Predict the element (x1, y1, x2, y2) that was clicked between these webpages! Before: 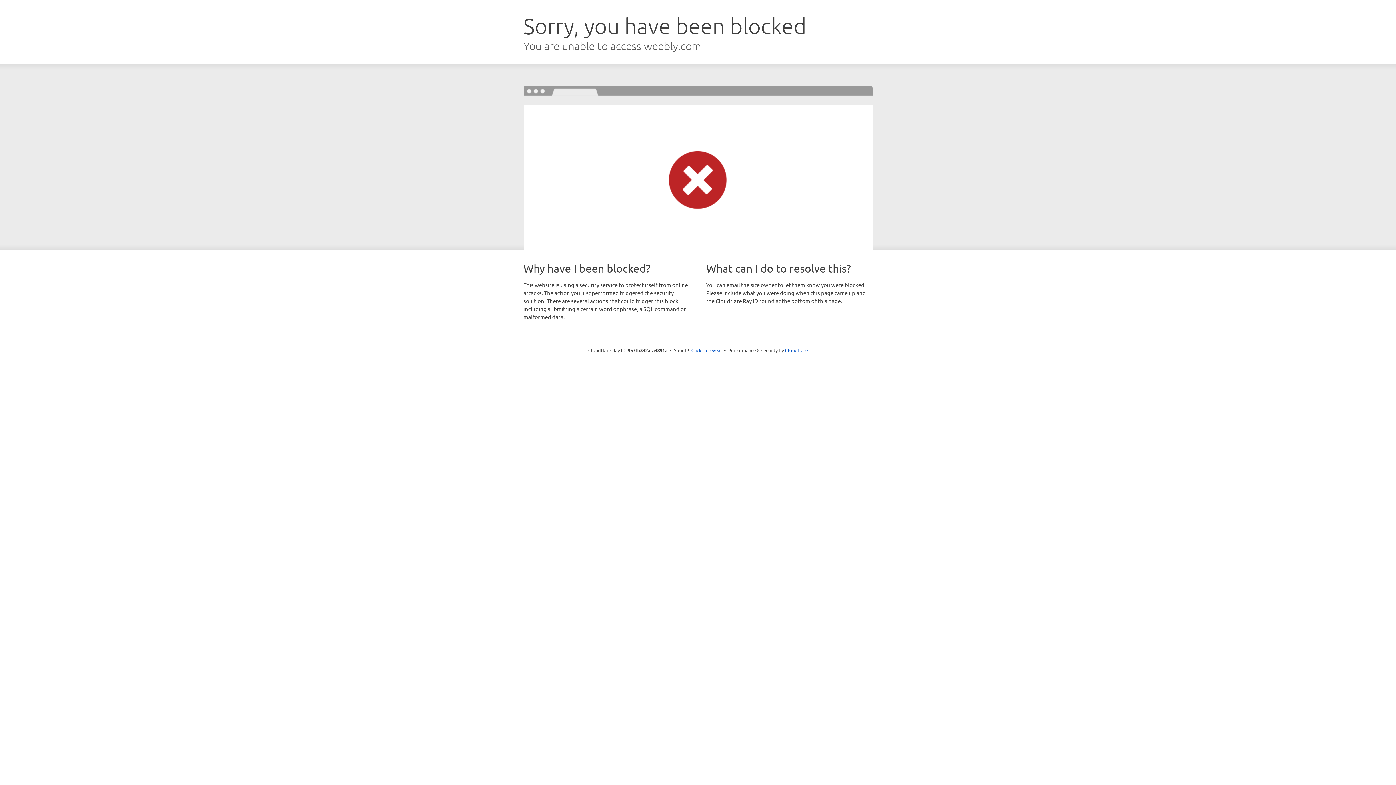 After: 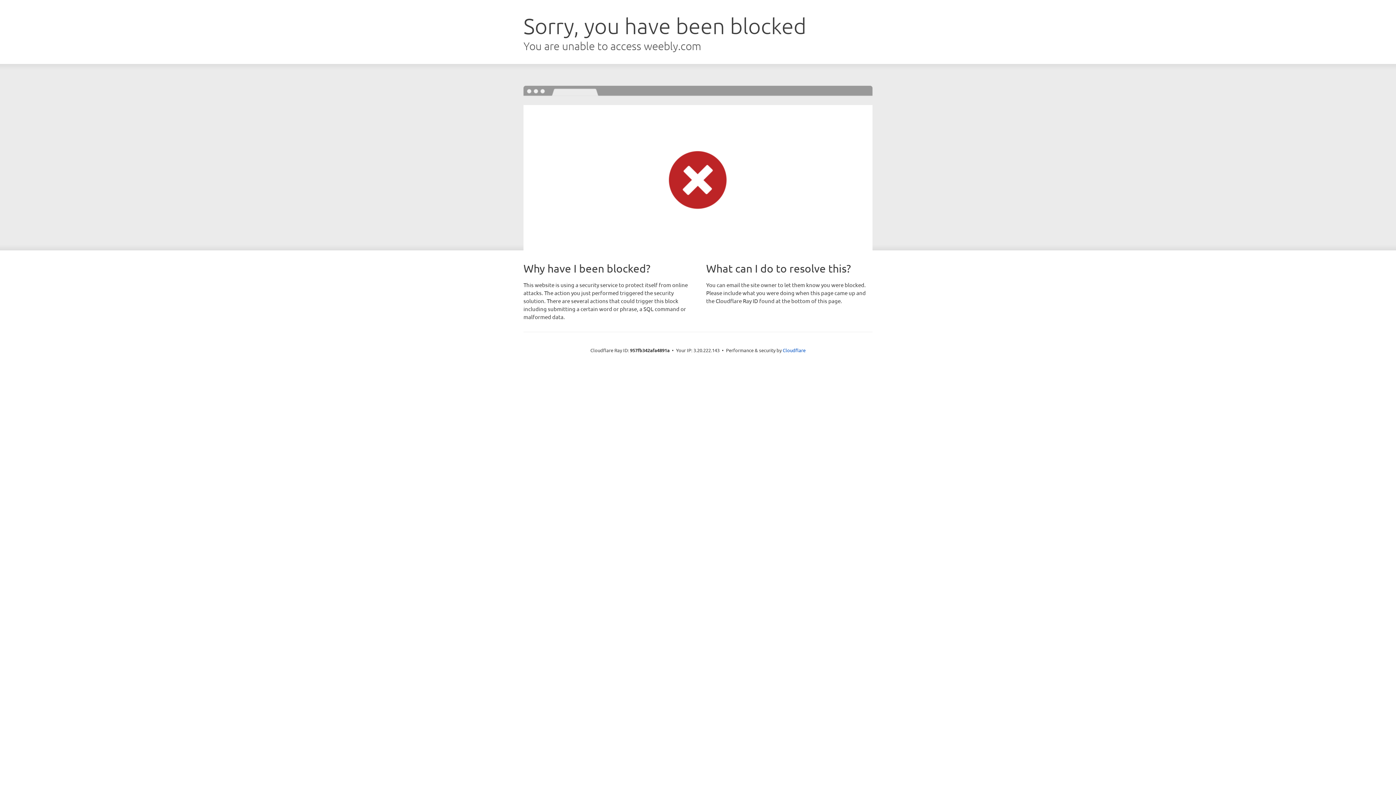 Action: bbox: (691, 346, 722, 353) label: Click to reveal